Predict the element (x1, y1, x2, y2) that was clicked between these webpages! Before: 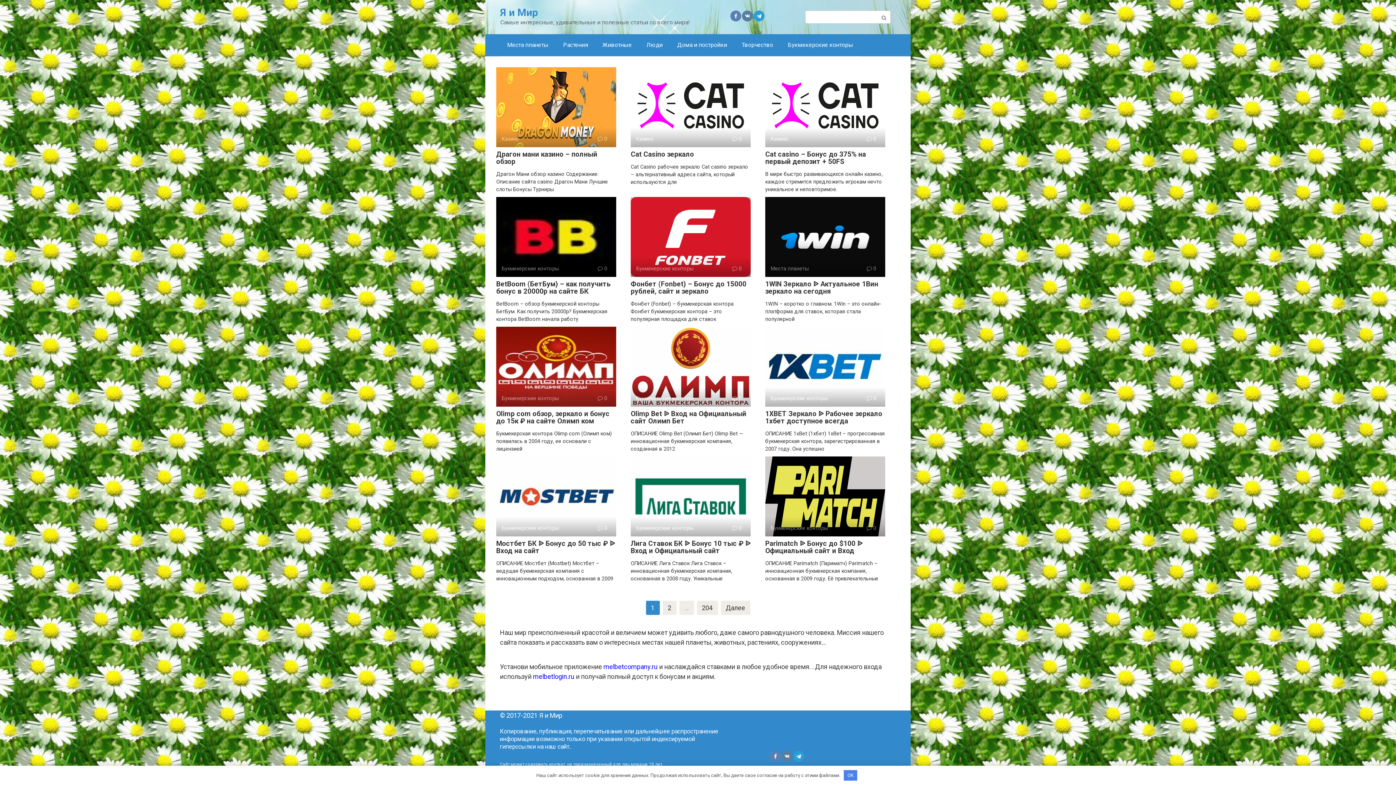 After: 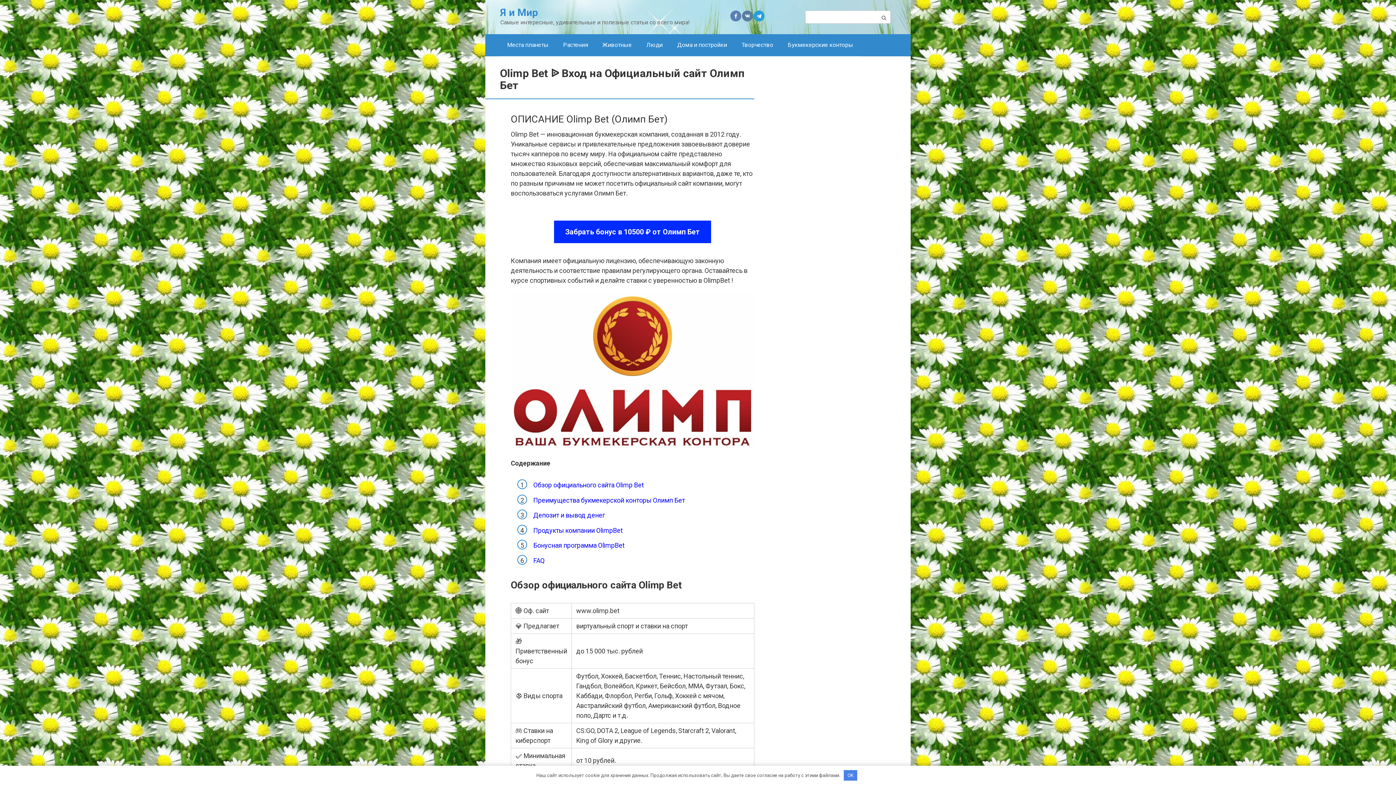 Action: bbox: (630, 409, 746, 425) label: Olimp Bet ᐉ Вход на Официальный сайт Олимп Бет